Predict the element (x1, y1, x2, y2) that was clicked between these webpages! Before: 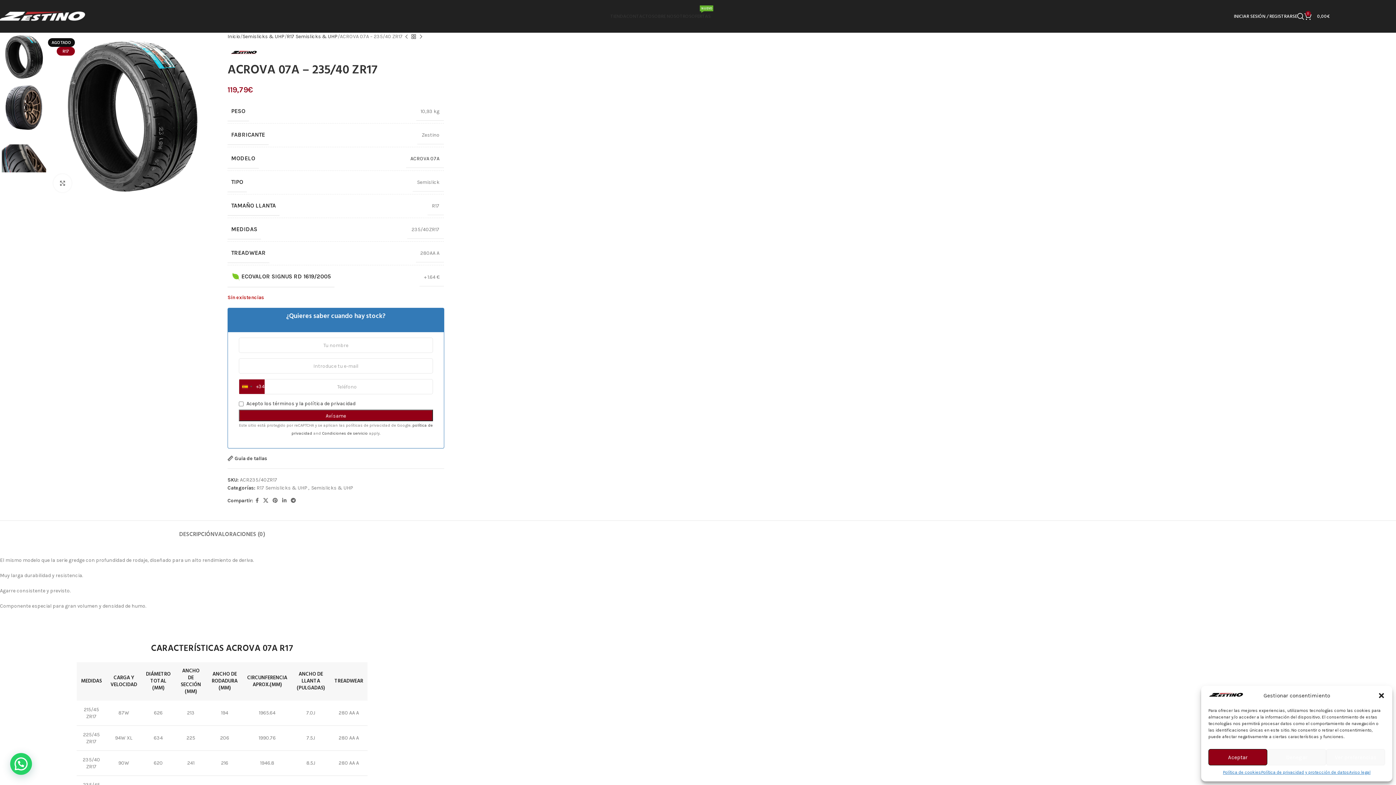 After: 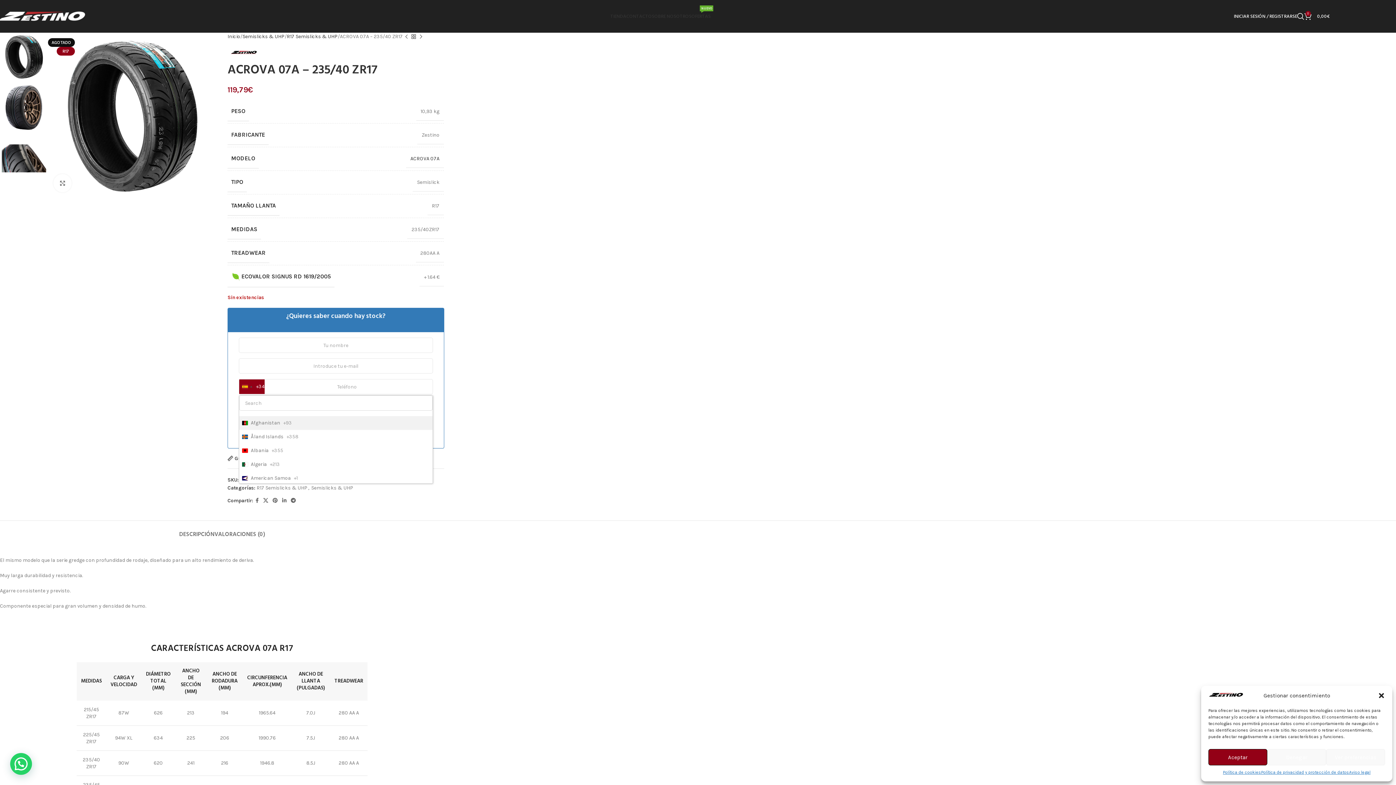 Action: label: Selected country bbox: (239, 379, 264, 394)